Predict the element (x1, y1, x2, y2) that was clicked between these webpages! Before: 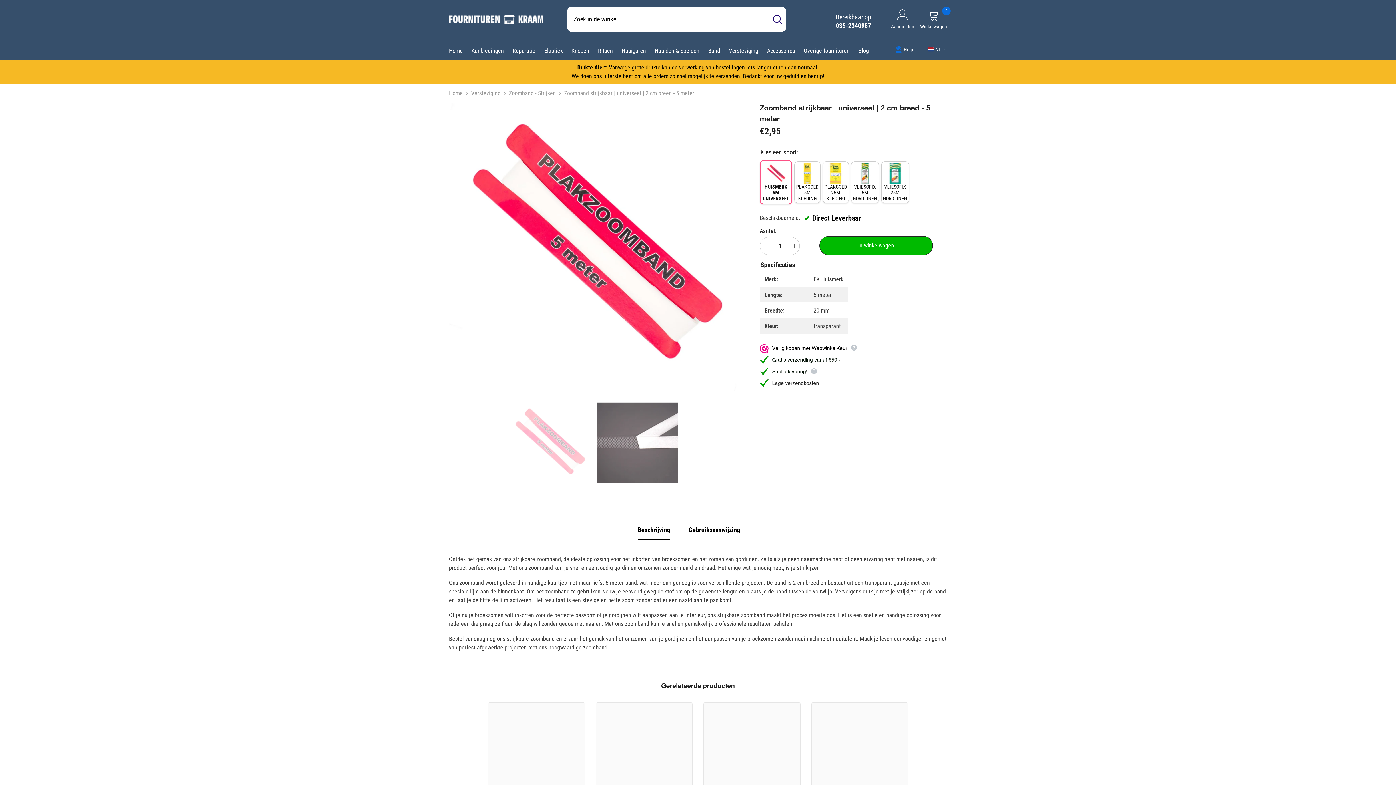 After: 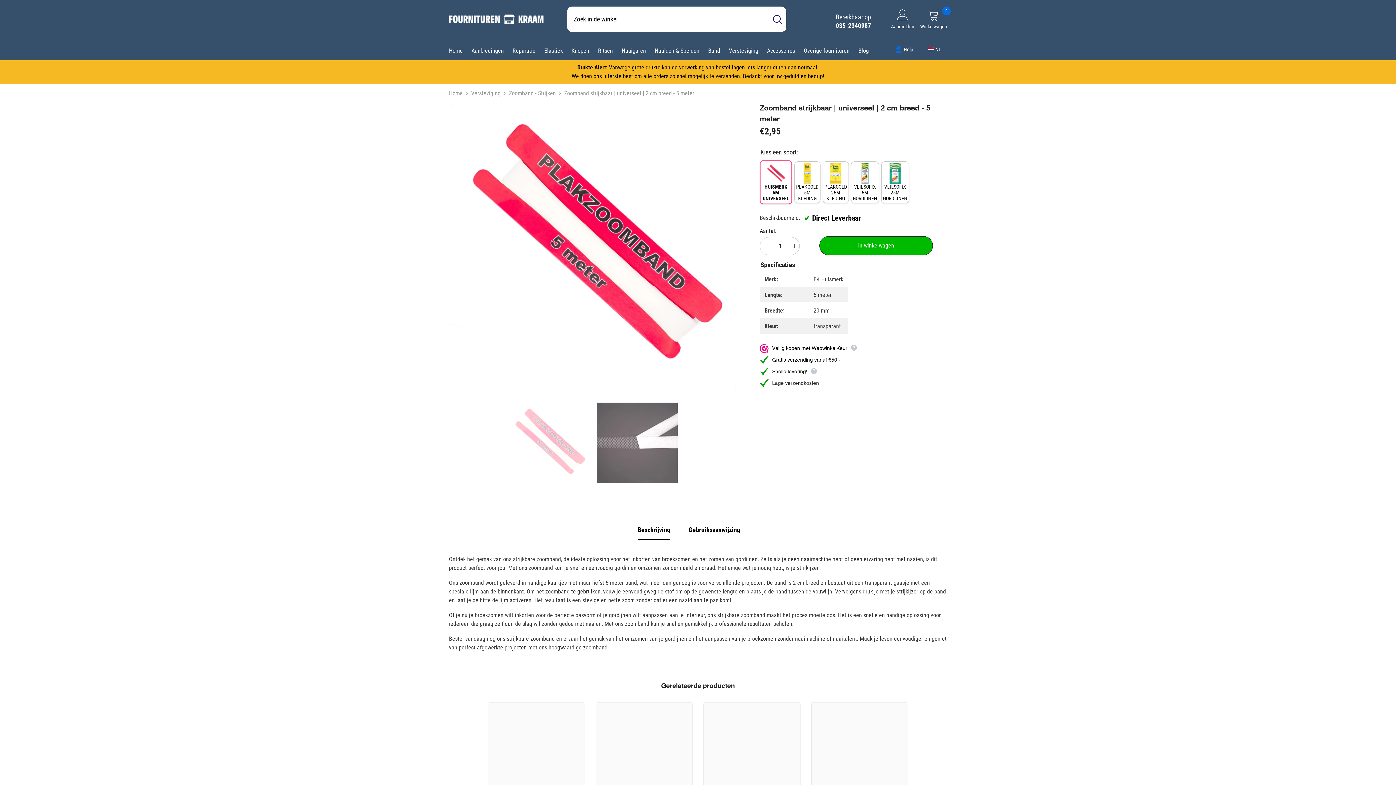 Action: label: Aantal verlagen voor Zoomband strijkbaar | universeel | 2 cm breed - 5 meter bbox: (759, 237, 770, 255)